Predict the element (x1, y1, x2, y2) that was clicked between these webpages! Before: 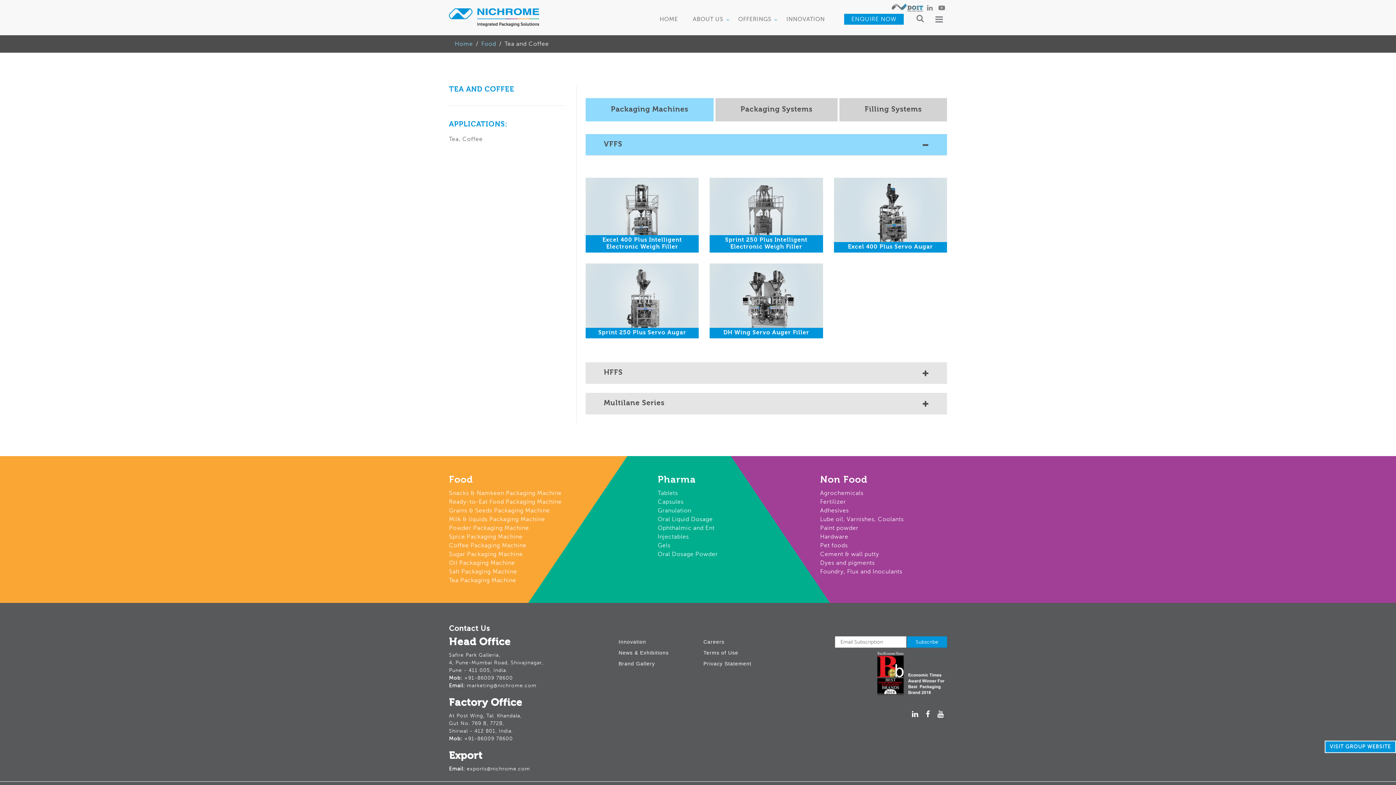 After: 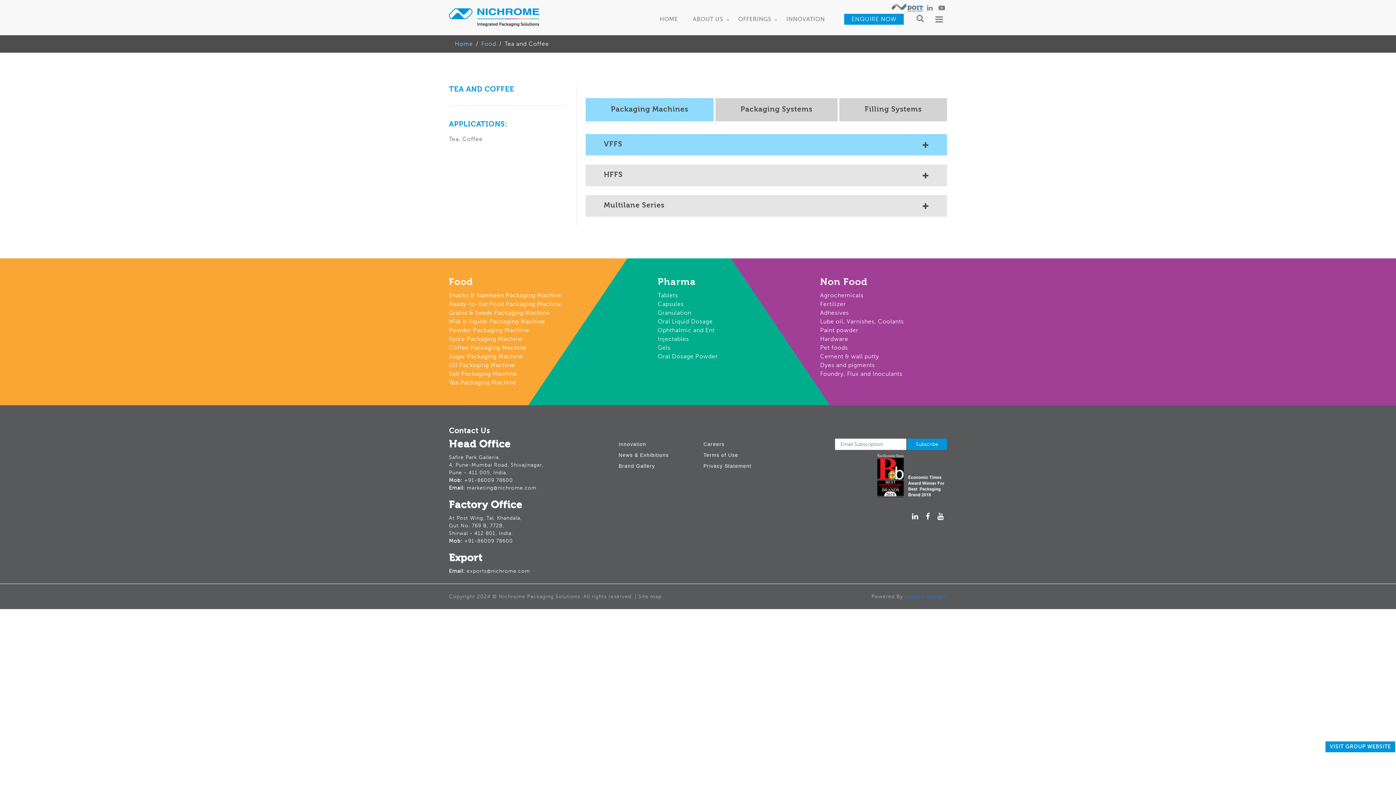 Action: label: VFFS bbox: (585, 134, 947, 155)